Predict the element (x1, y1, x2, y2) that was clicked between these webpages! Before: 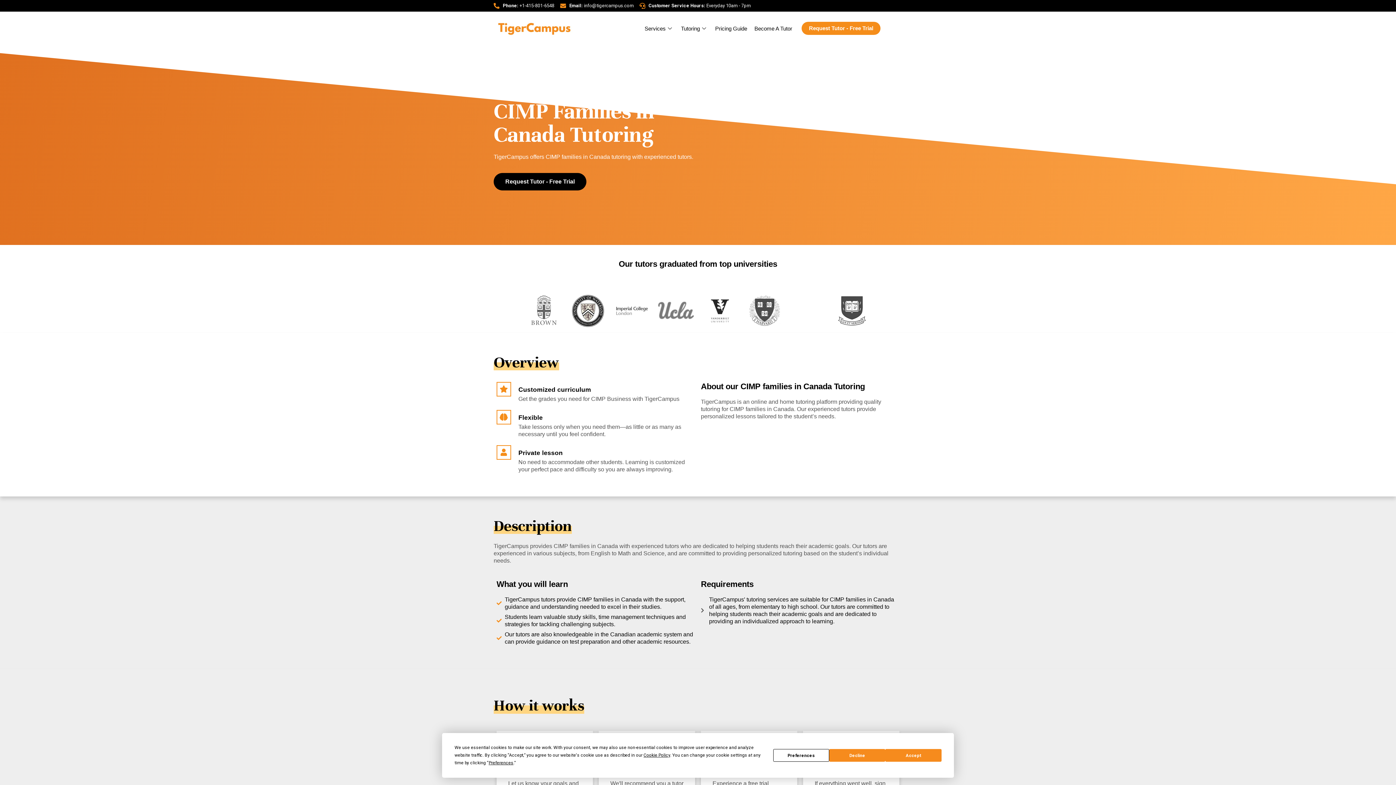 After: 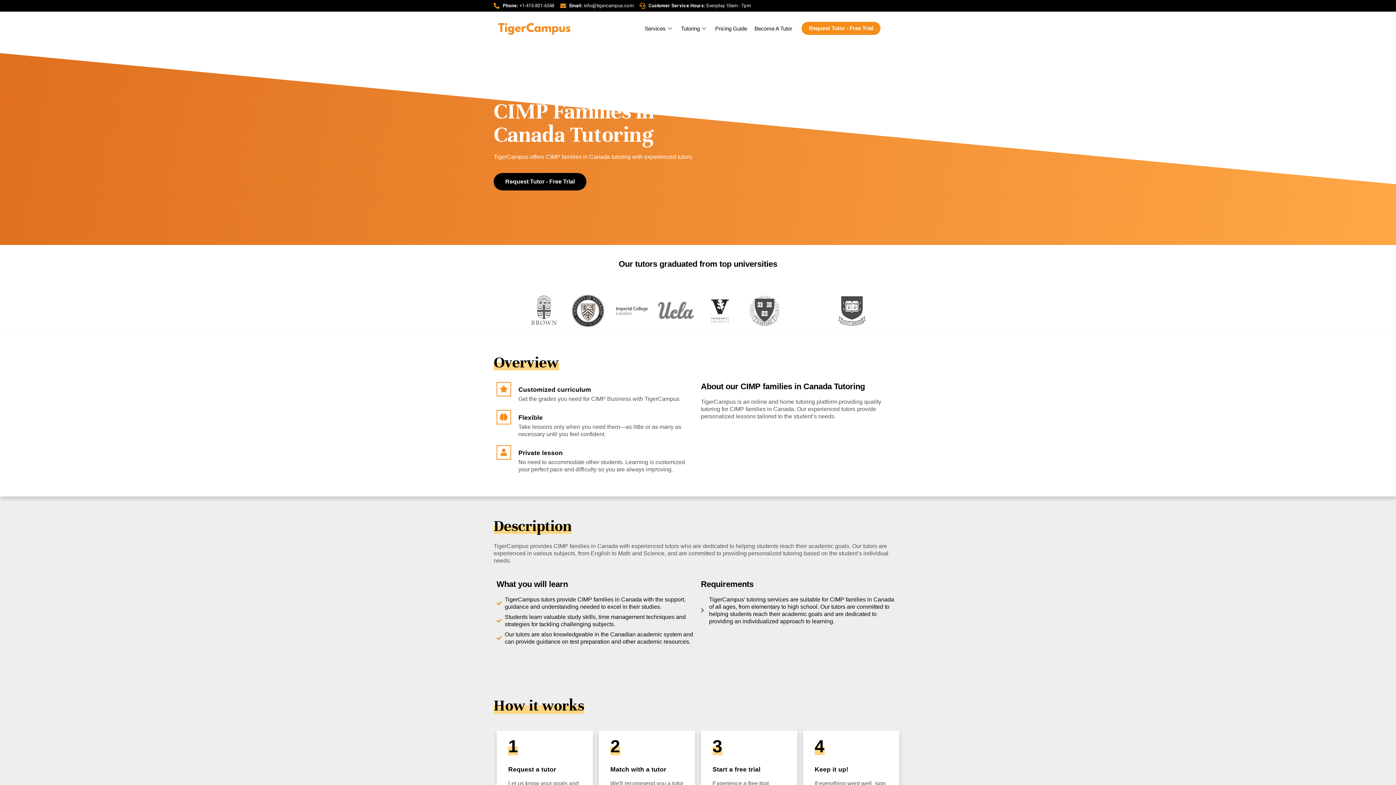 Action: bbox: (829, 749, 885, 762) label: Decline